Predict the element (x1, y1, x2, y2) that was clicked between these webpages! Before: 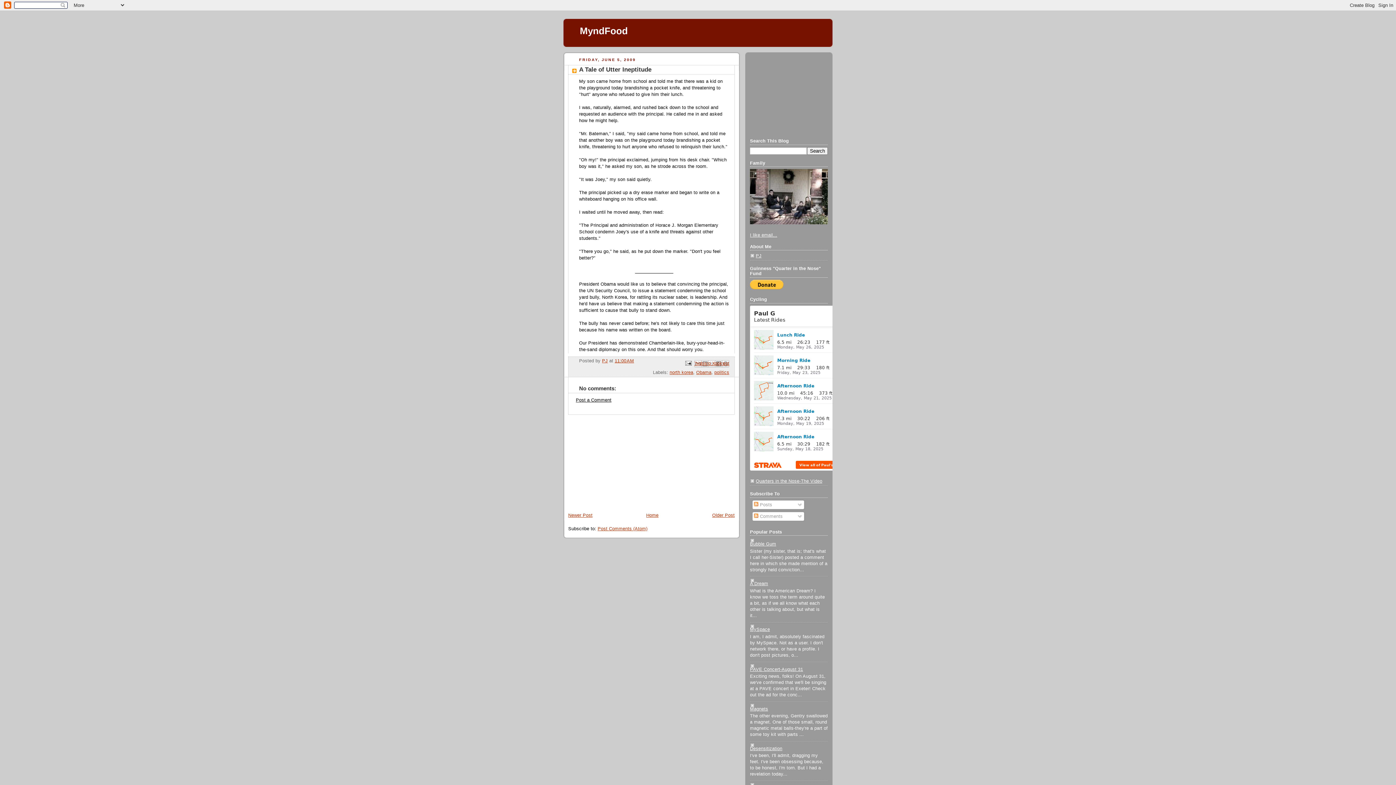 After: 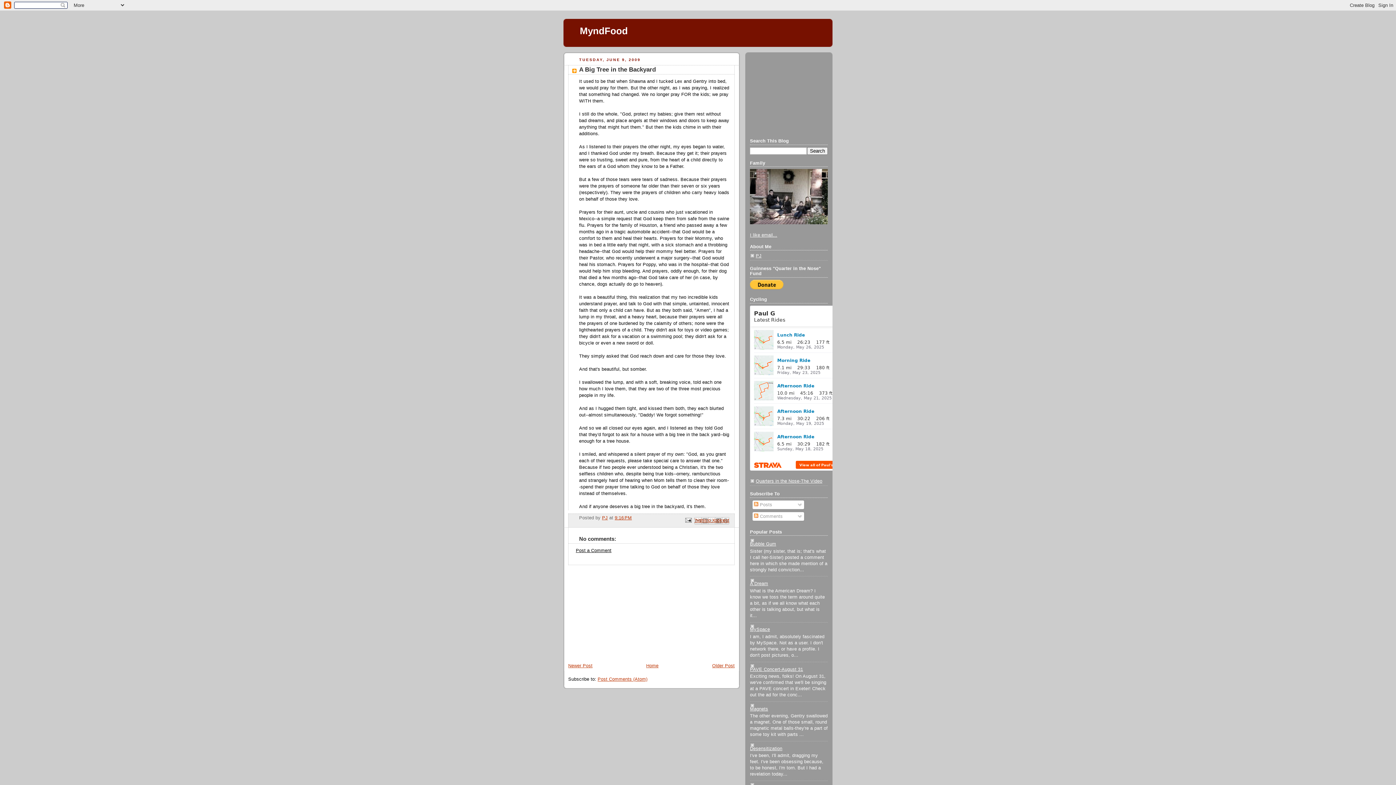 Action: label: Newer Post bbox: (568, 513, 592, 518)